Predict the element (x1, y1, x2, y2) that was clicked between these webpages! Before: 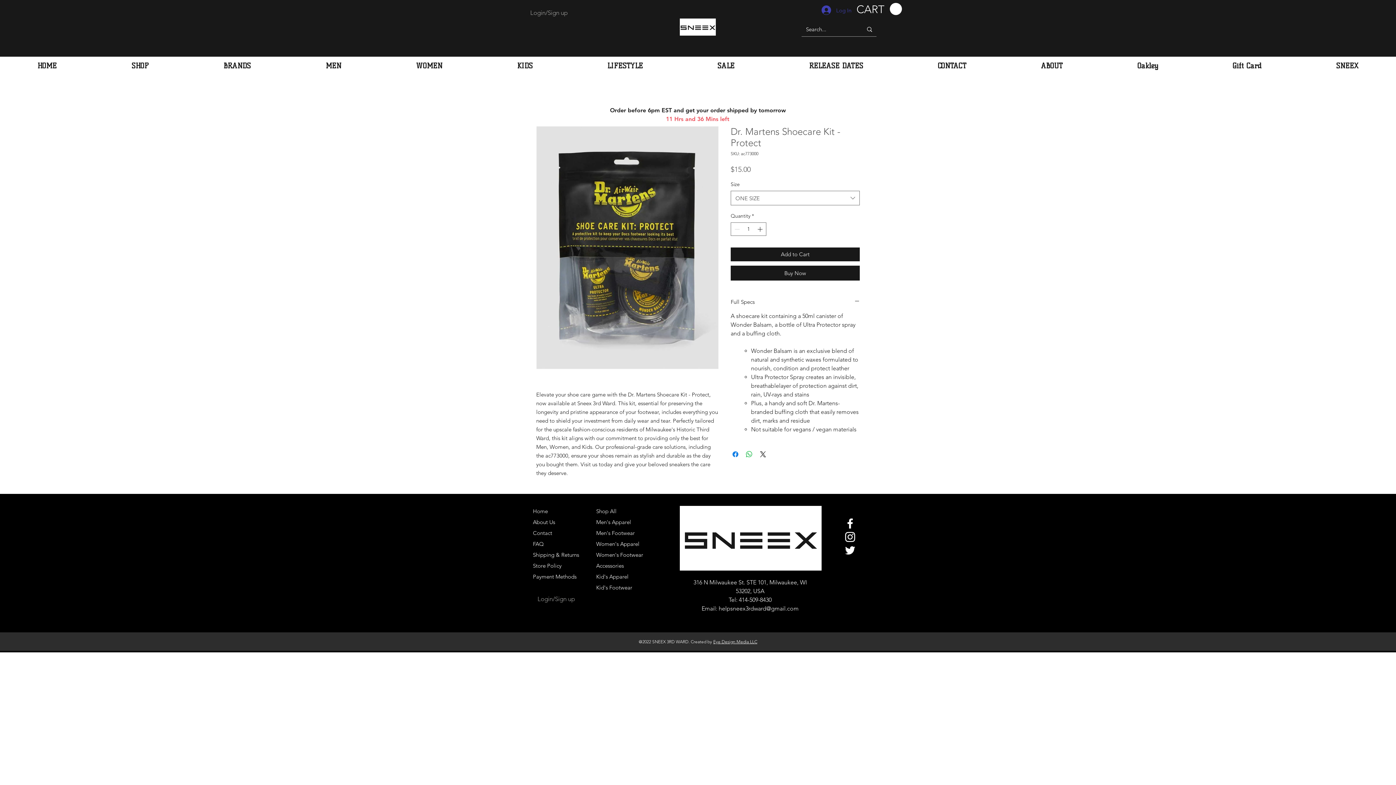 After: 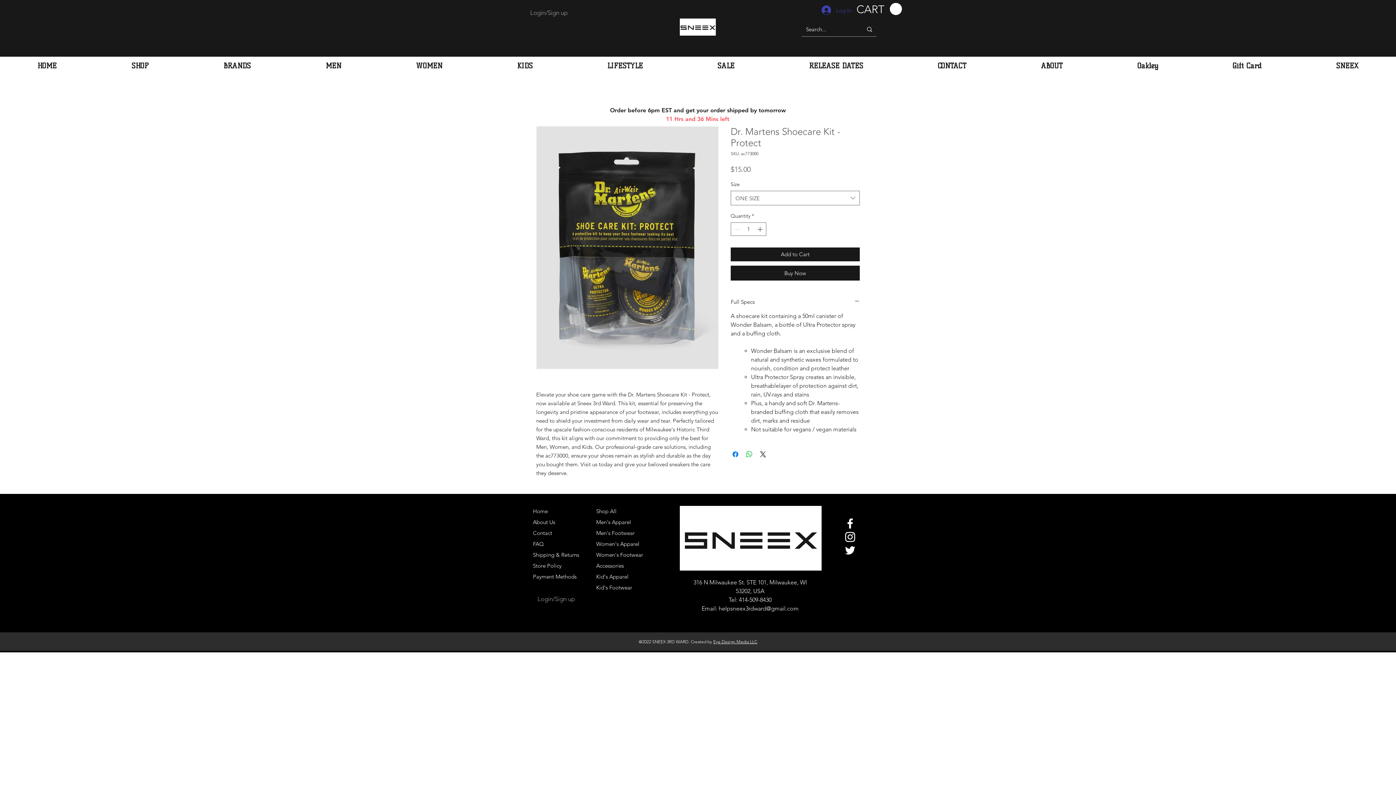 Action: bbox: (856, 2, 902, 15) label: CART